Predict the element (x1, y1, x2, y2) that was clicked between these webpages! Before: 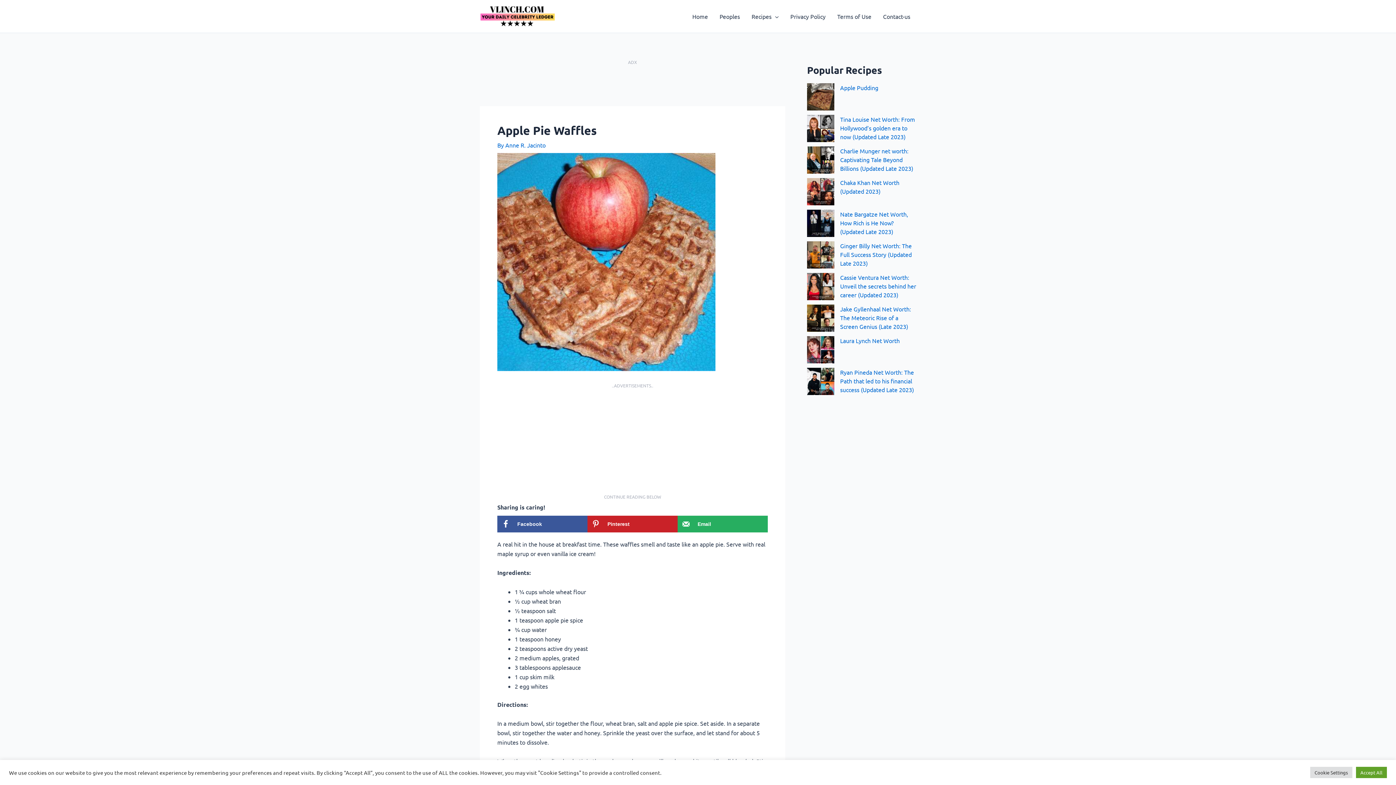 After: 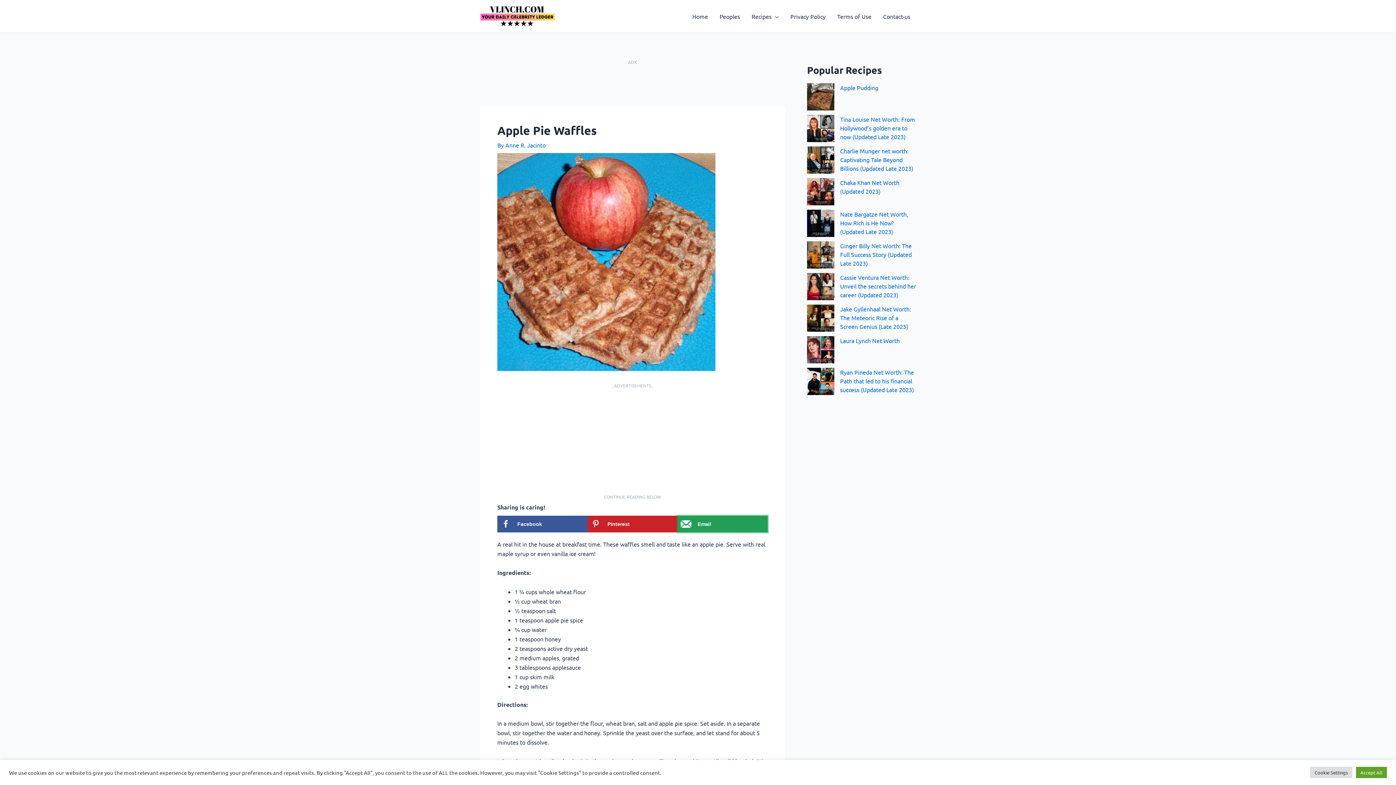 Action: bbox: (677, 516, 767, 532) label: Send over email